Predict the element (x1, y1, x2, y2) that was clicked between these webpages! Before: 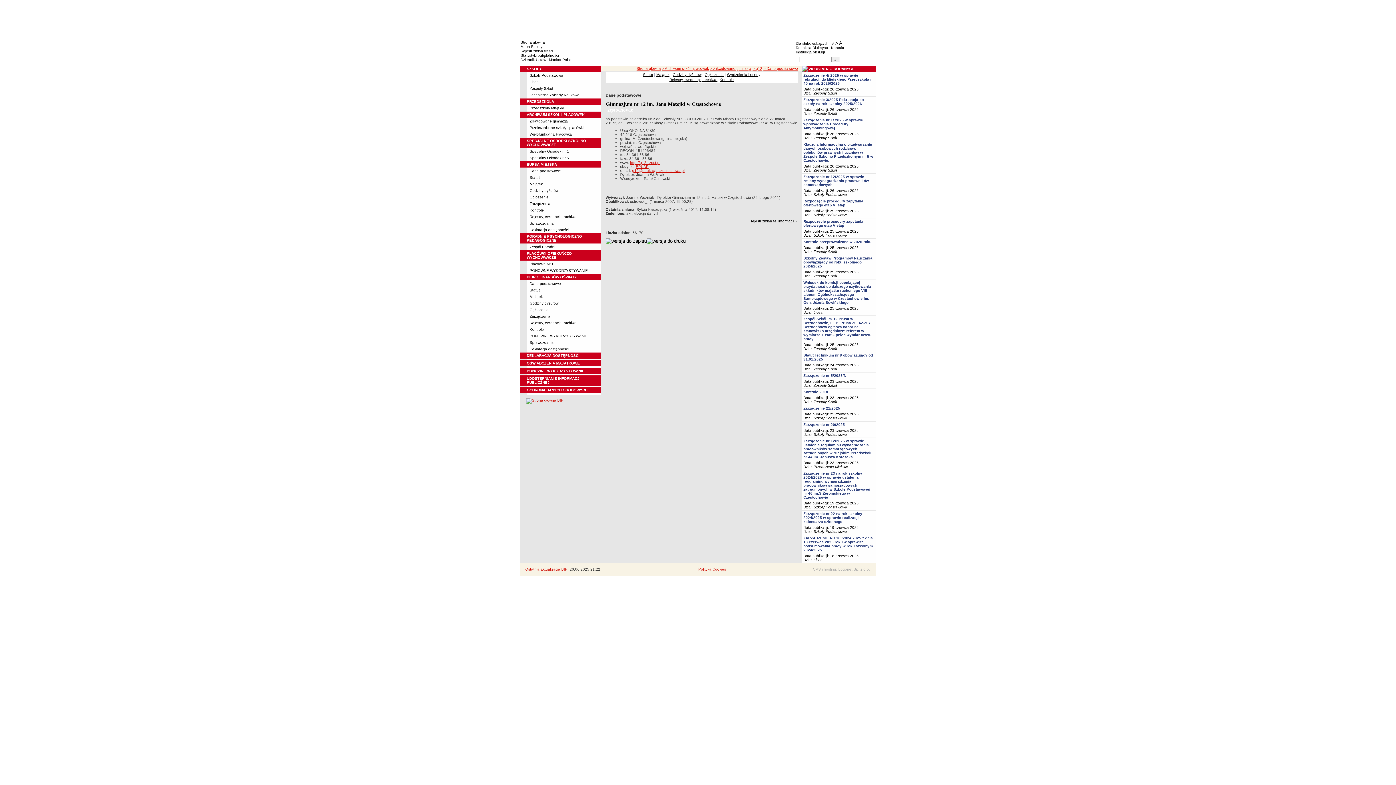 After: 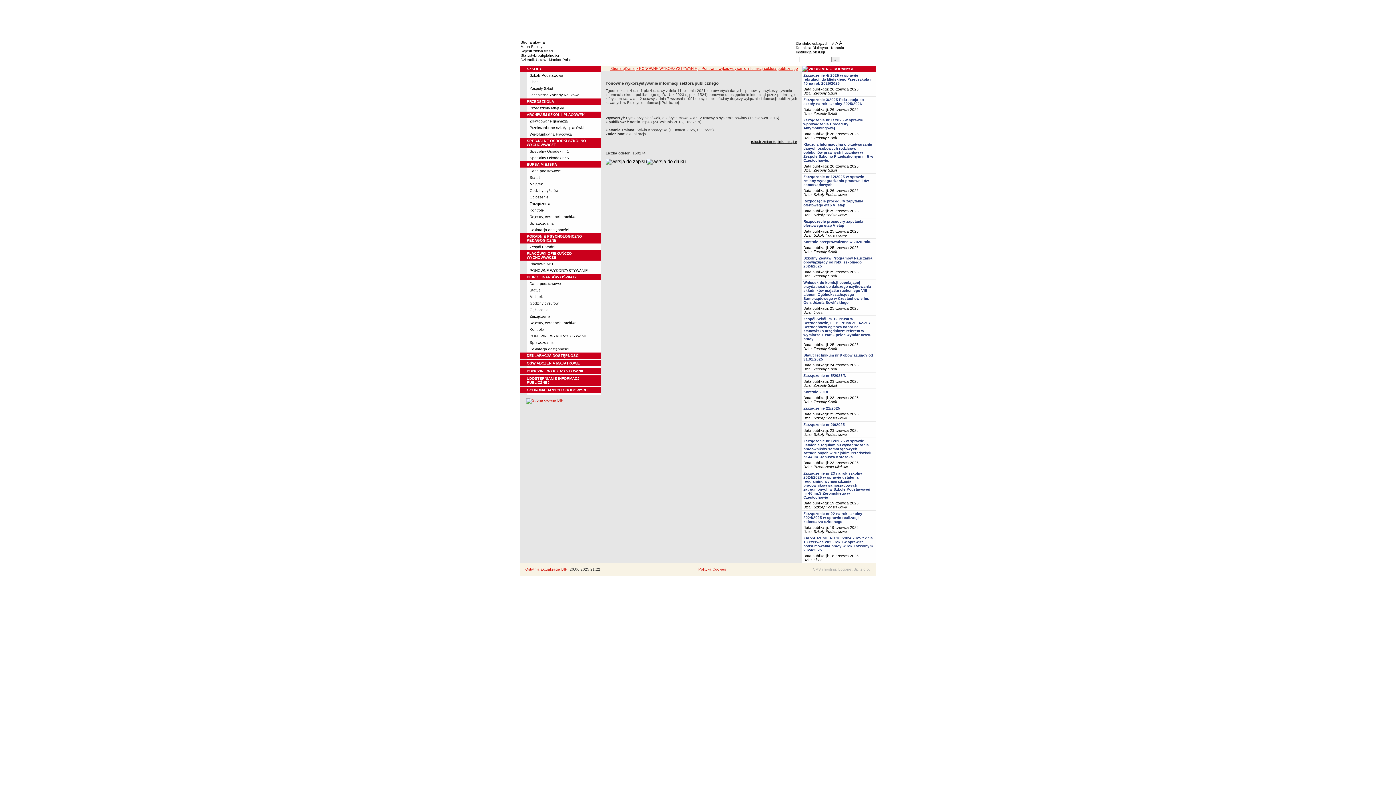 Action: label: PONOWNE WYKORZYSTYWANIE bbox: (526, 369, 584, 373)